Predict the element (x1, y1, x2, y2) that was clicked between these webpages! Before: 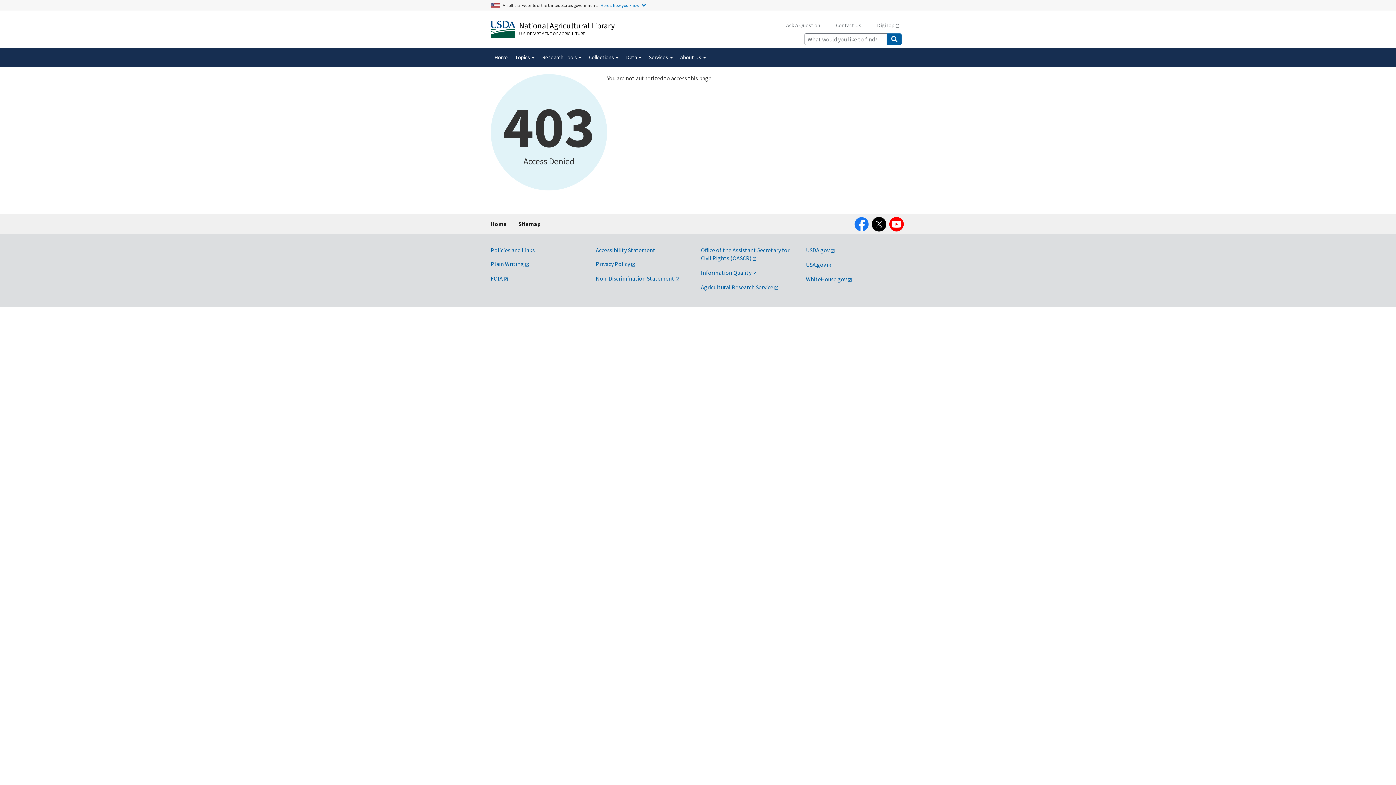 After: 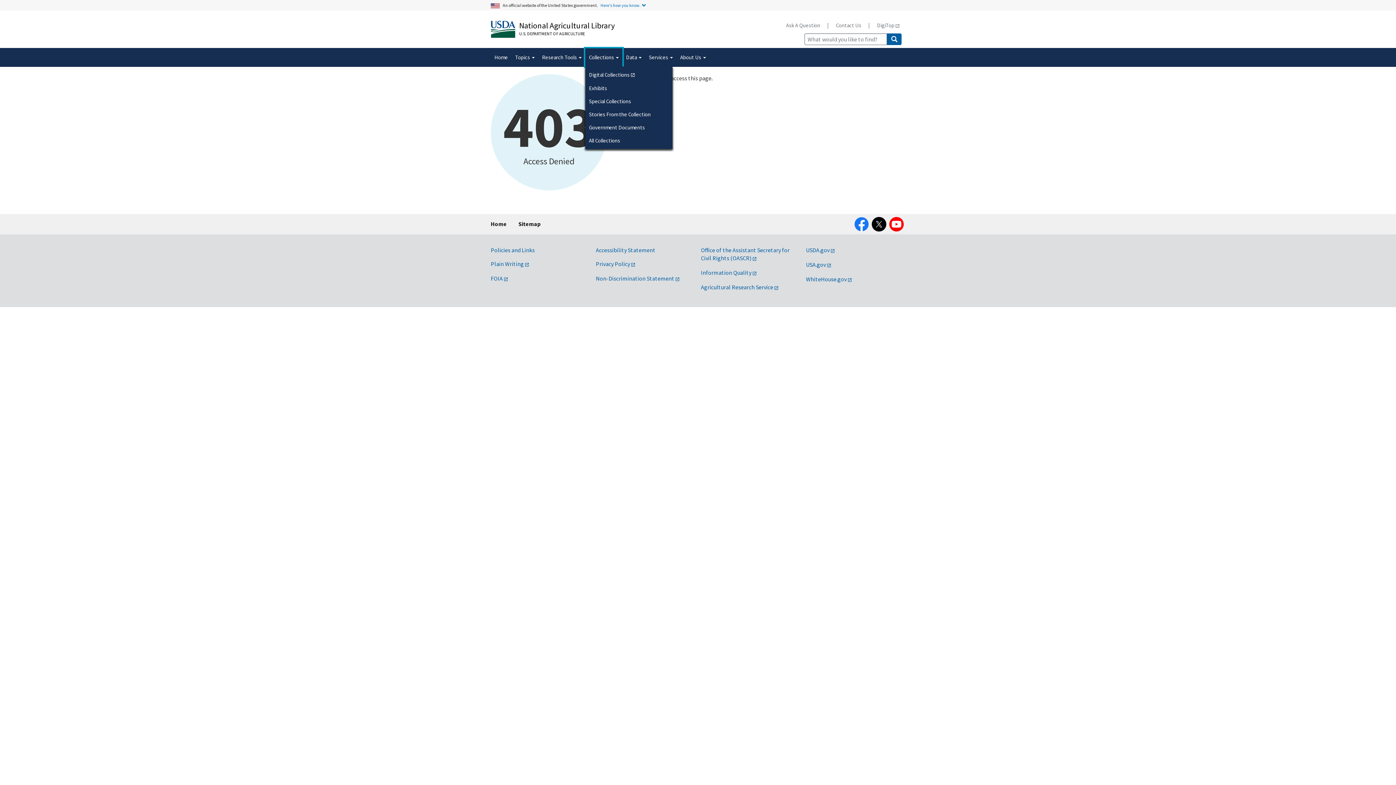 Action: bbox: (585, 48, 622, 66) label: Collections 